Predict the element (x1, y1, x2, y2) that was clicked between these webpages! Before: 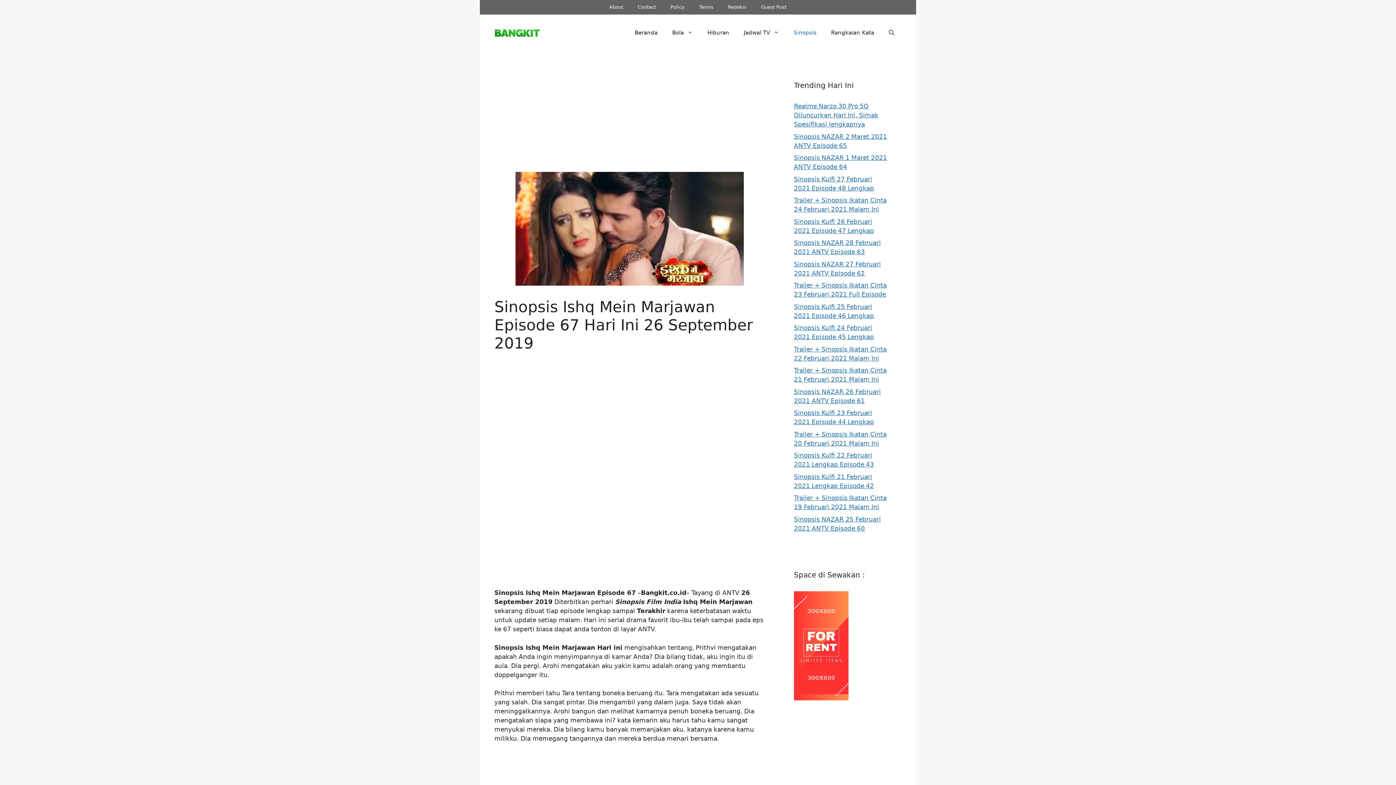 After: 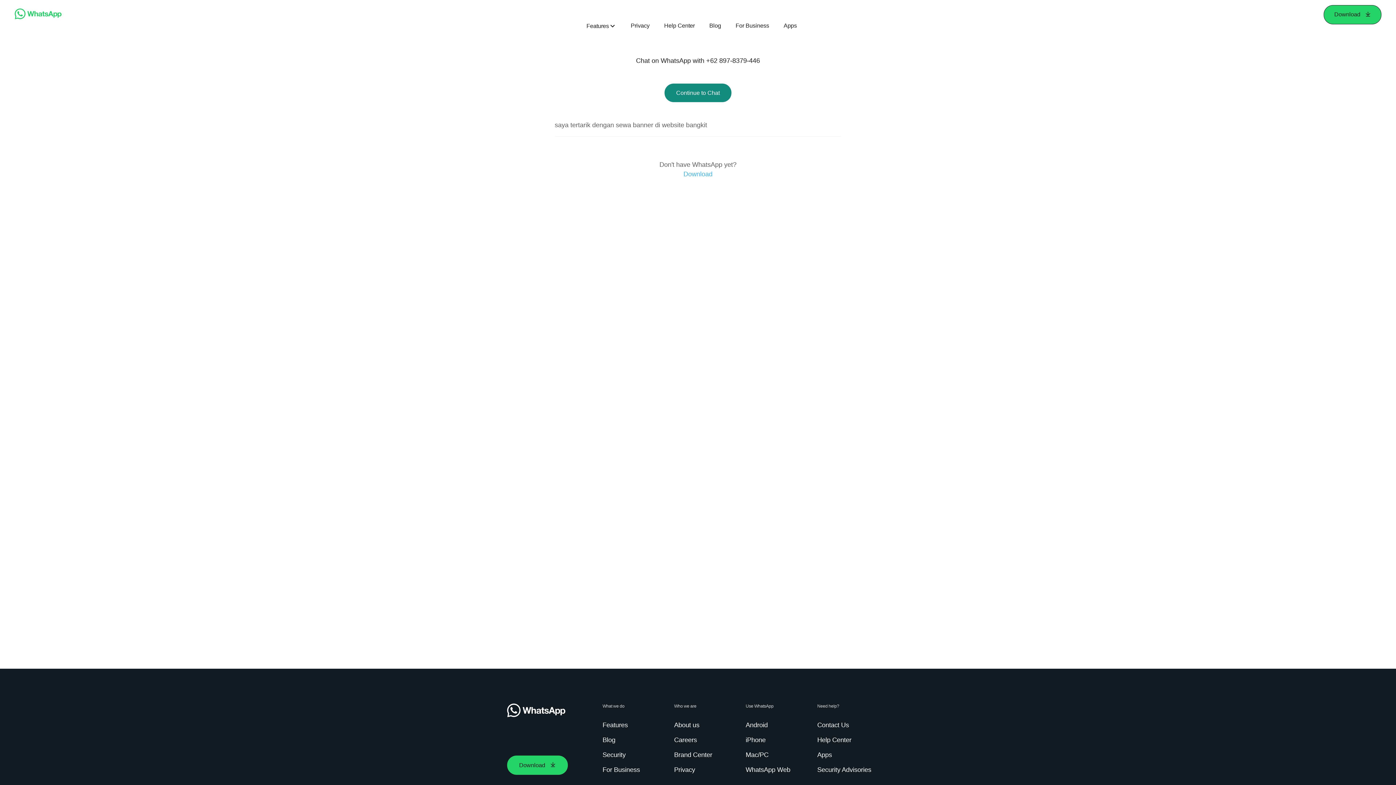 Action: bbox: (794, 694, 848, 702)